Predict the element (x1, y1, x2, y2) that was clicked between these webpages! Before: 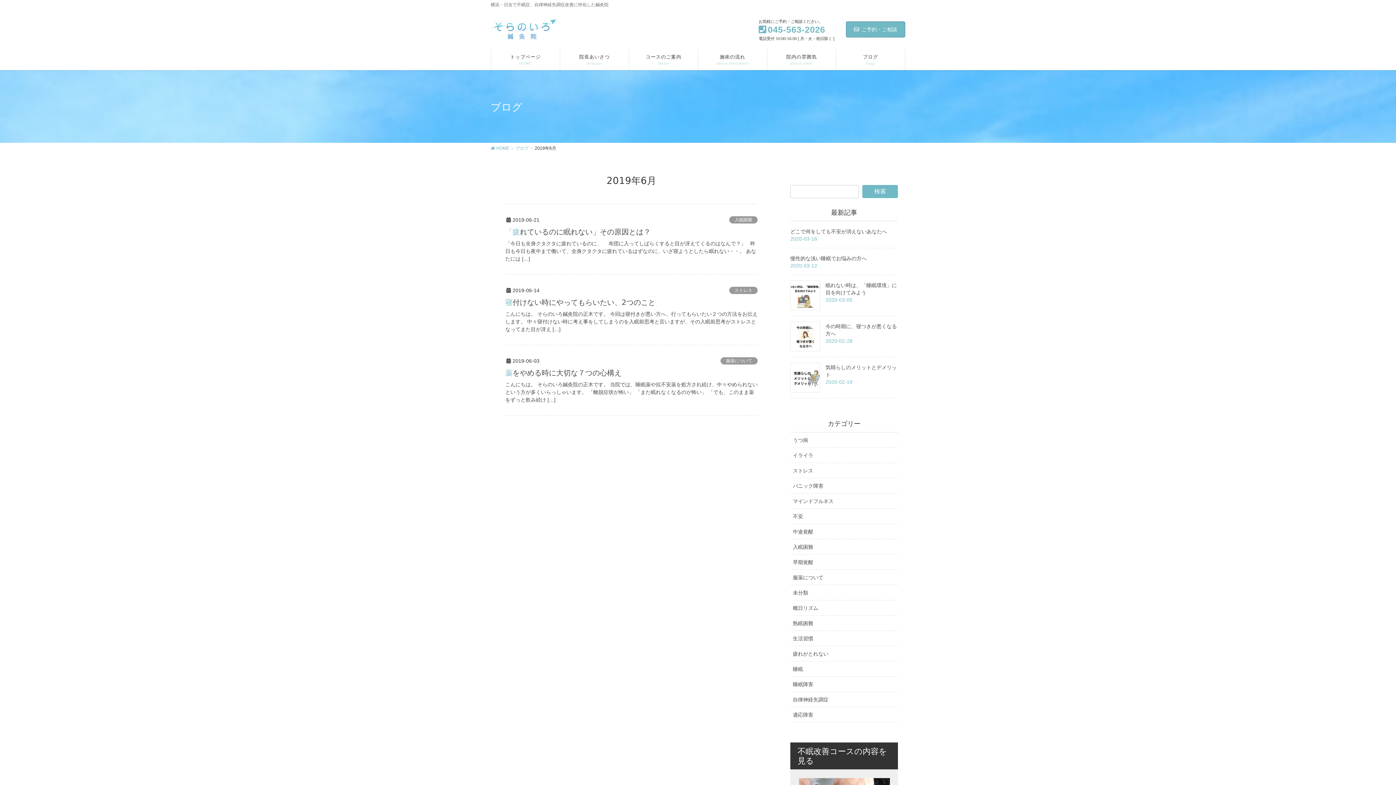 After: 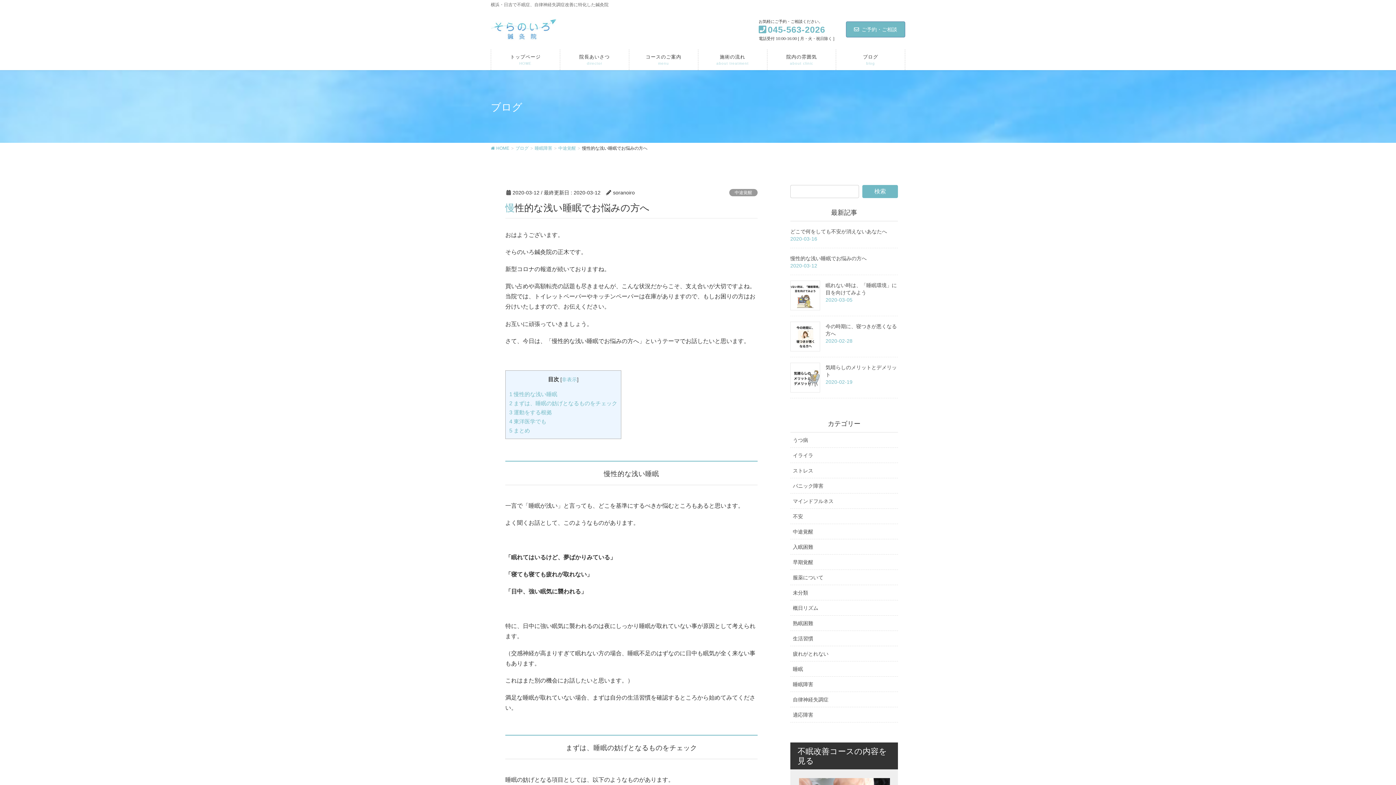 Action: bbox: (790, 255, 866, 261) label: 慢性的な浅い睡眠でお悩みの方へ